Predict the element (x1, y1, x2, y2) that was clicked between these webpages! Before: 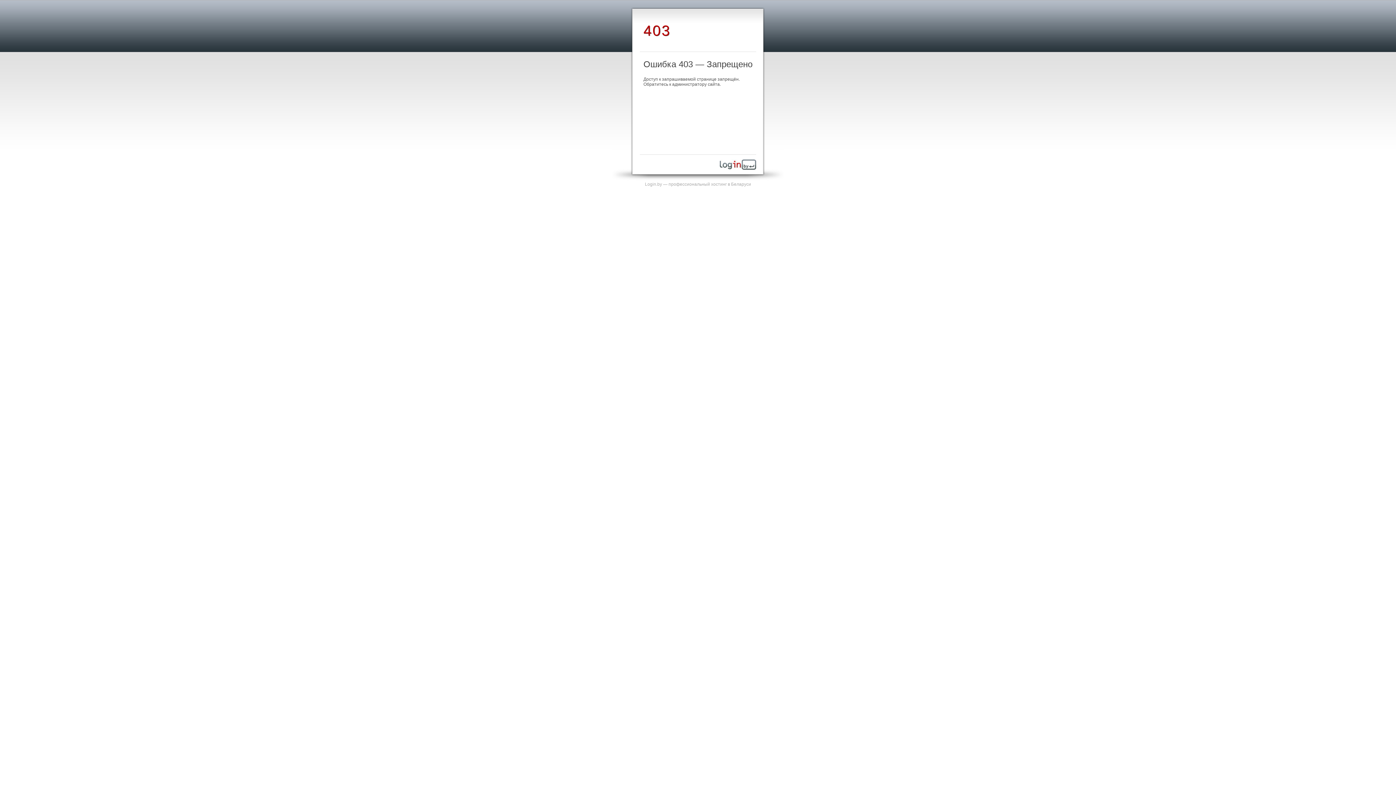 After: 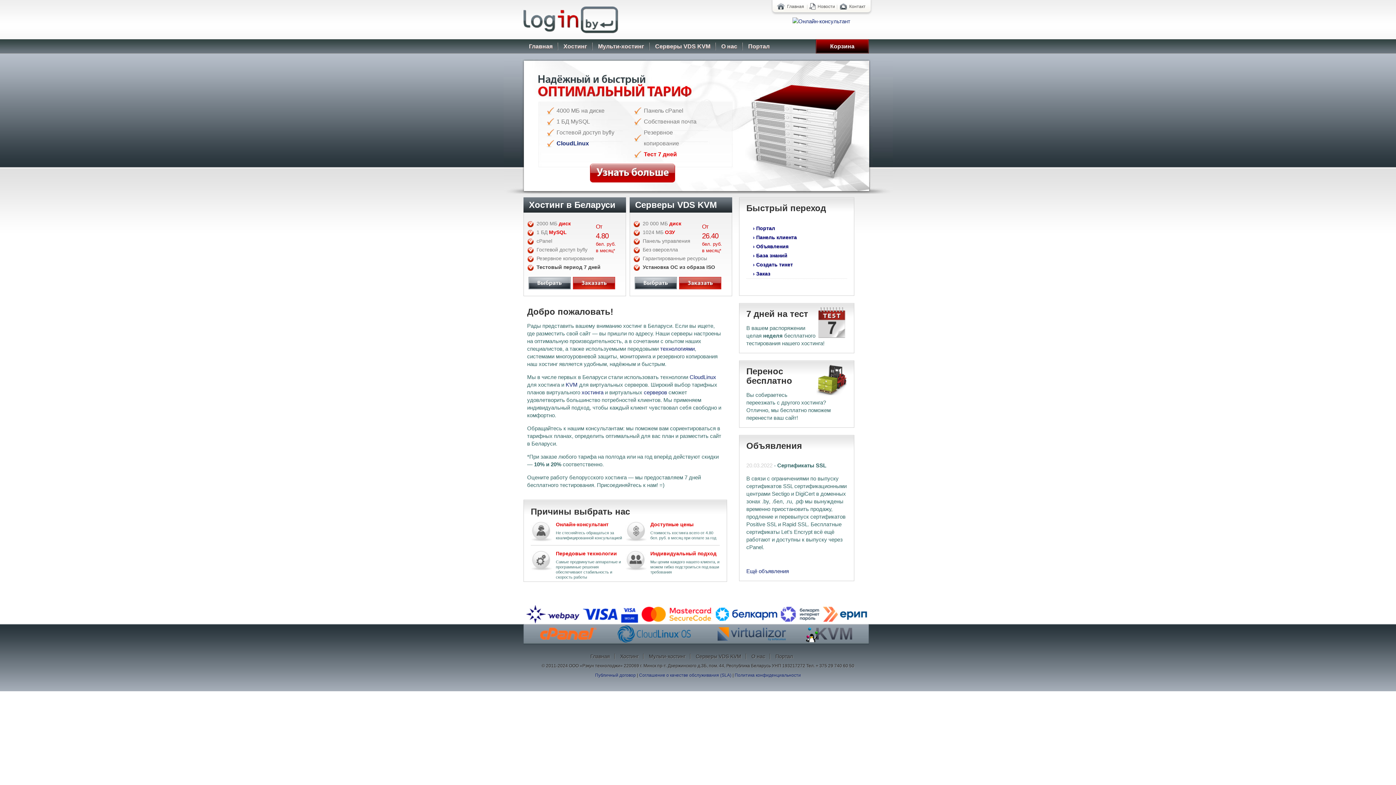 Action: bbox: (720, 165, 756, 170)